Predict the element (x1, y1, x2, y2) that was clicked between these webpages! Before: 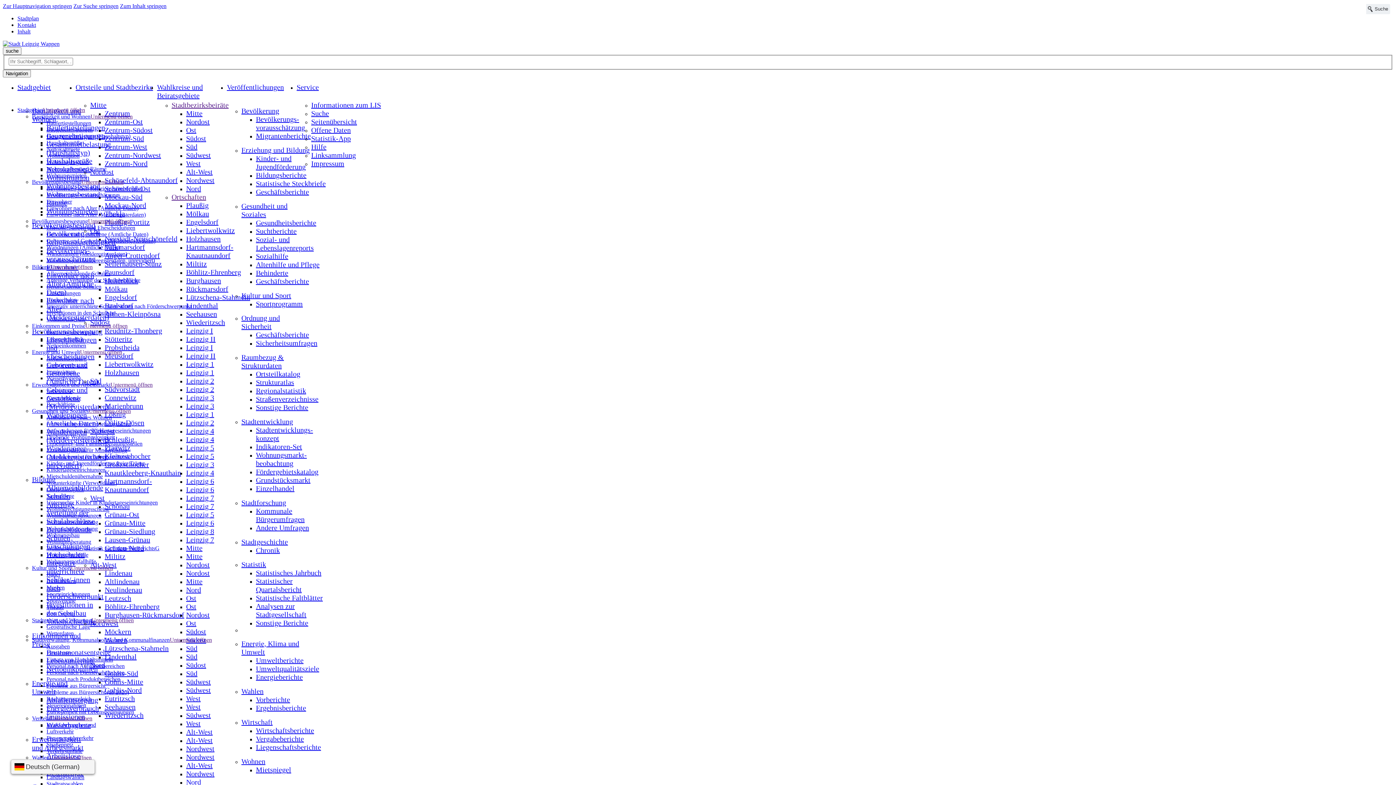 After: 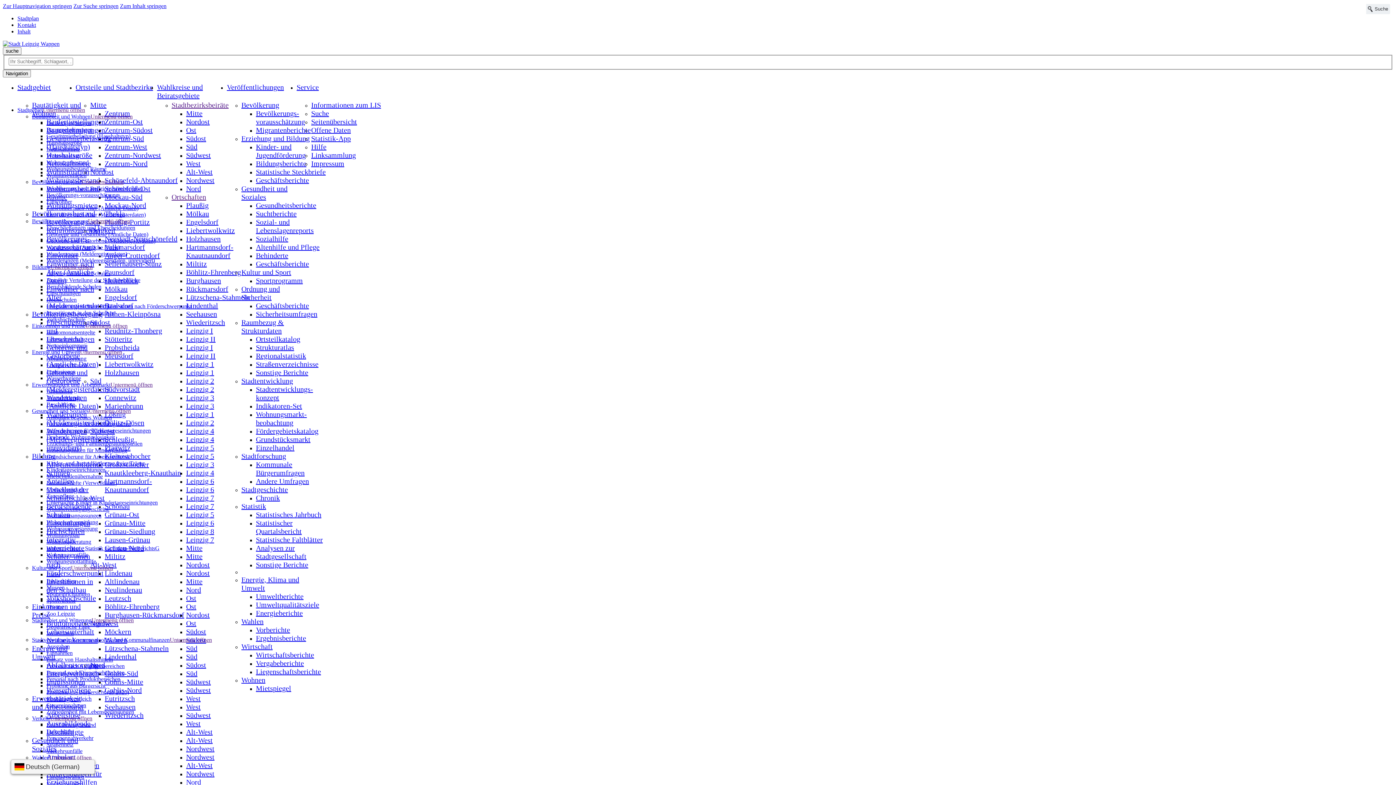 Action: bbox: (104, 268, 186, 276) label: Paunsdorf